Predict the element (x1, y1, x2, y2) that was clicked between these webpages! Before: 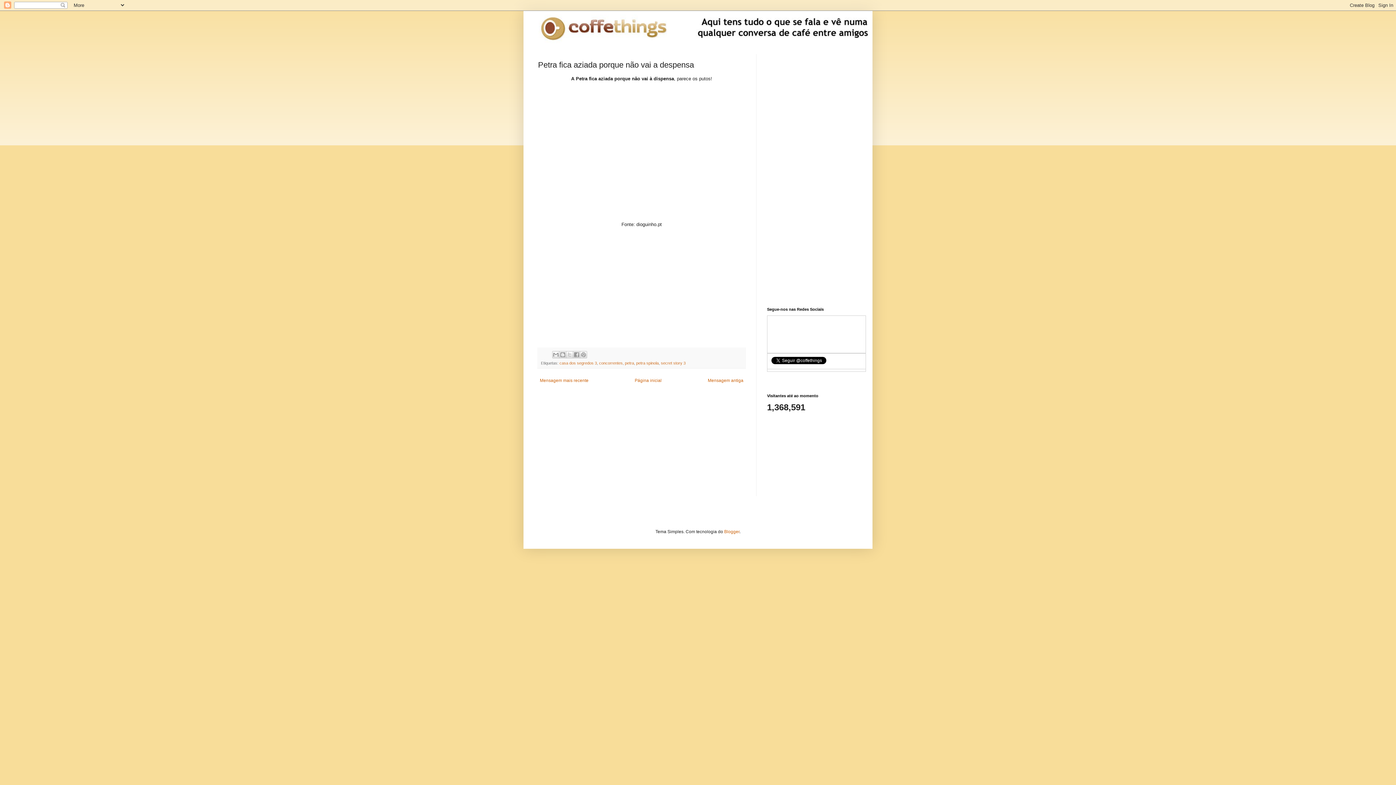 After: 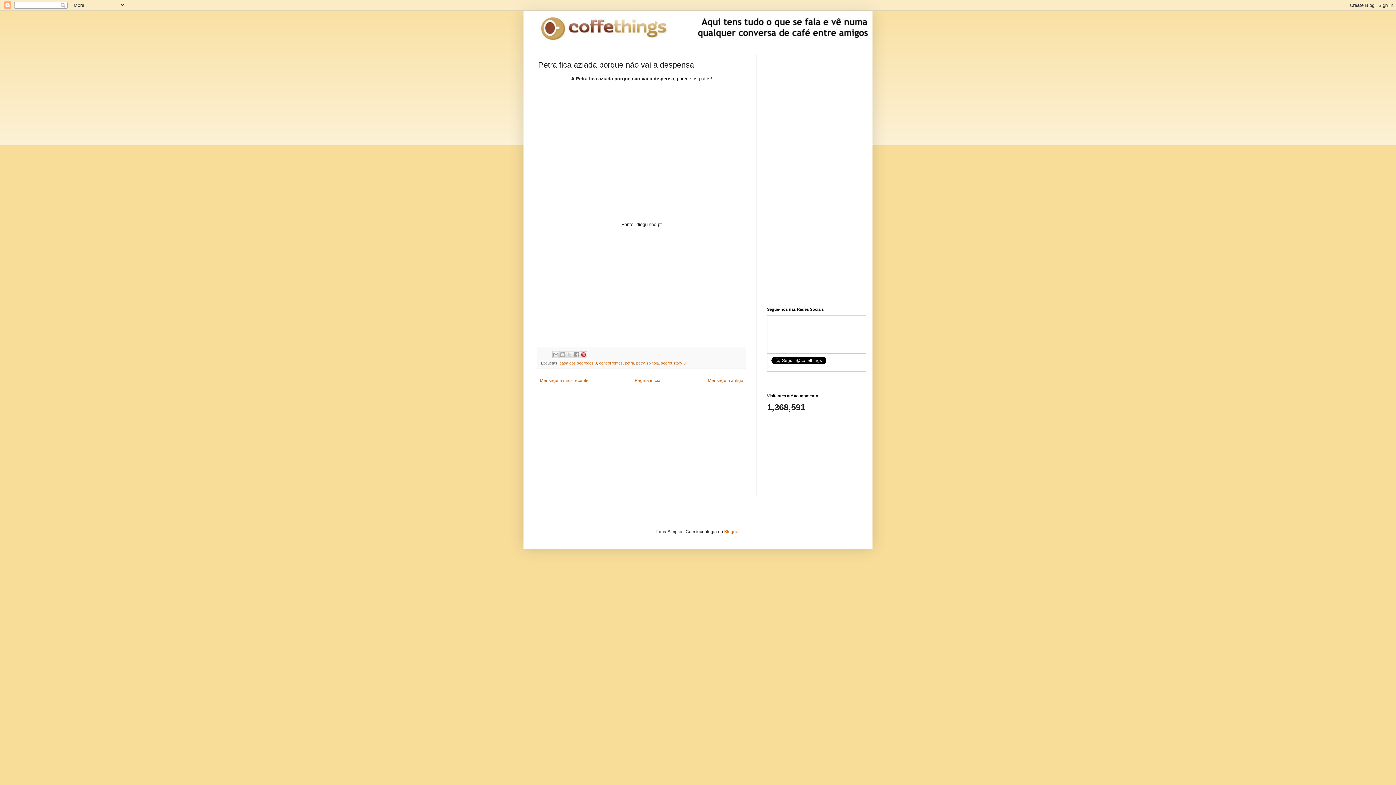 Action: label: Partilhar no Pinterest bbox: (580, 351, 587, 358)